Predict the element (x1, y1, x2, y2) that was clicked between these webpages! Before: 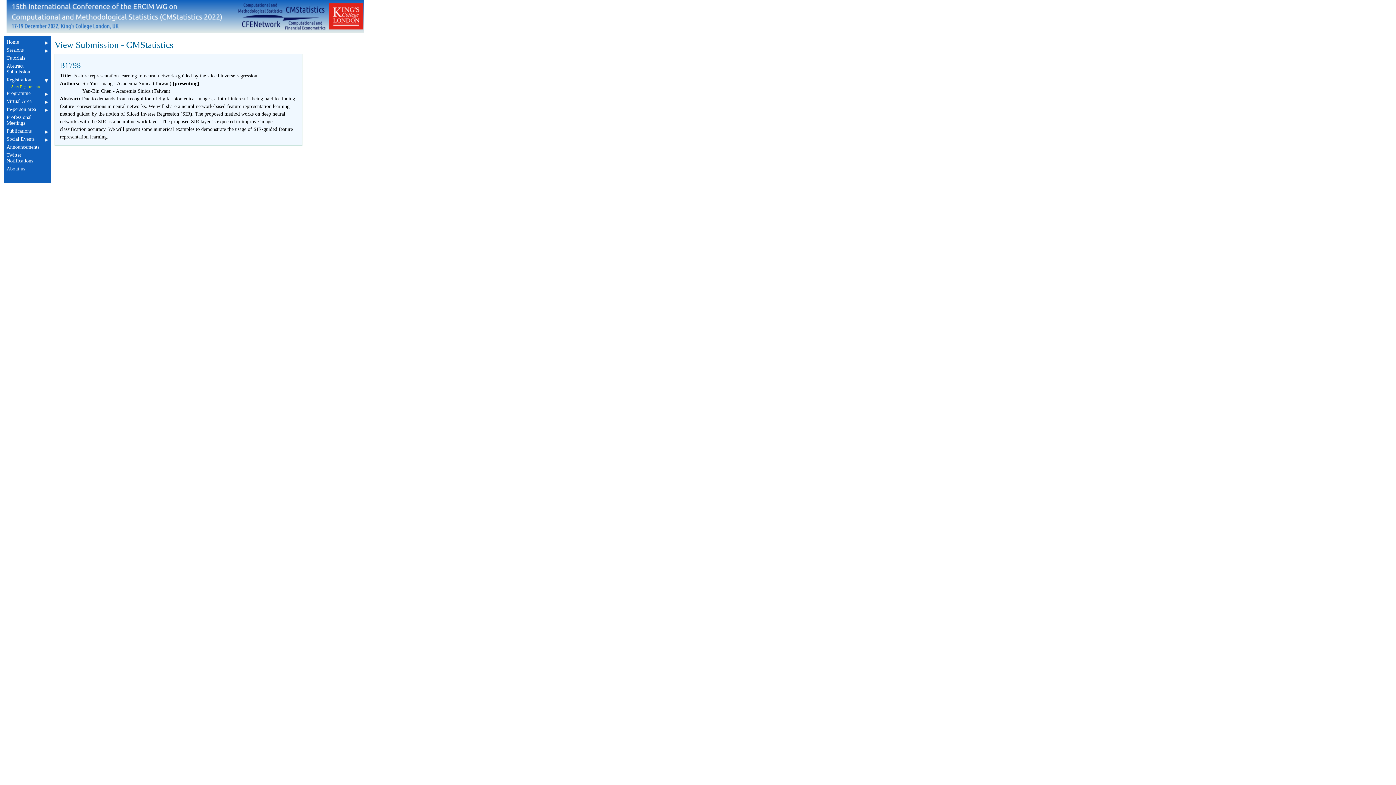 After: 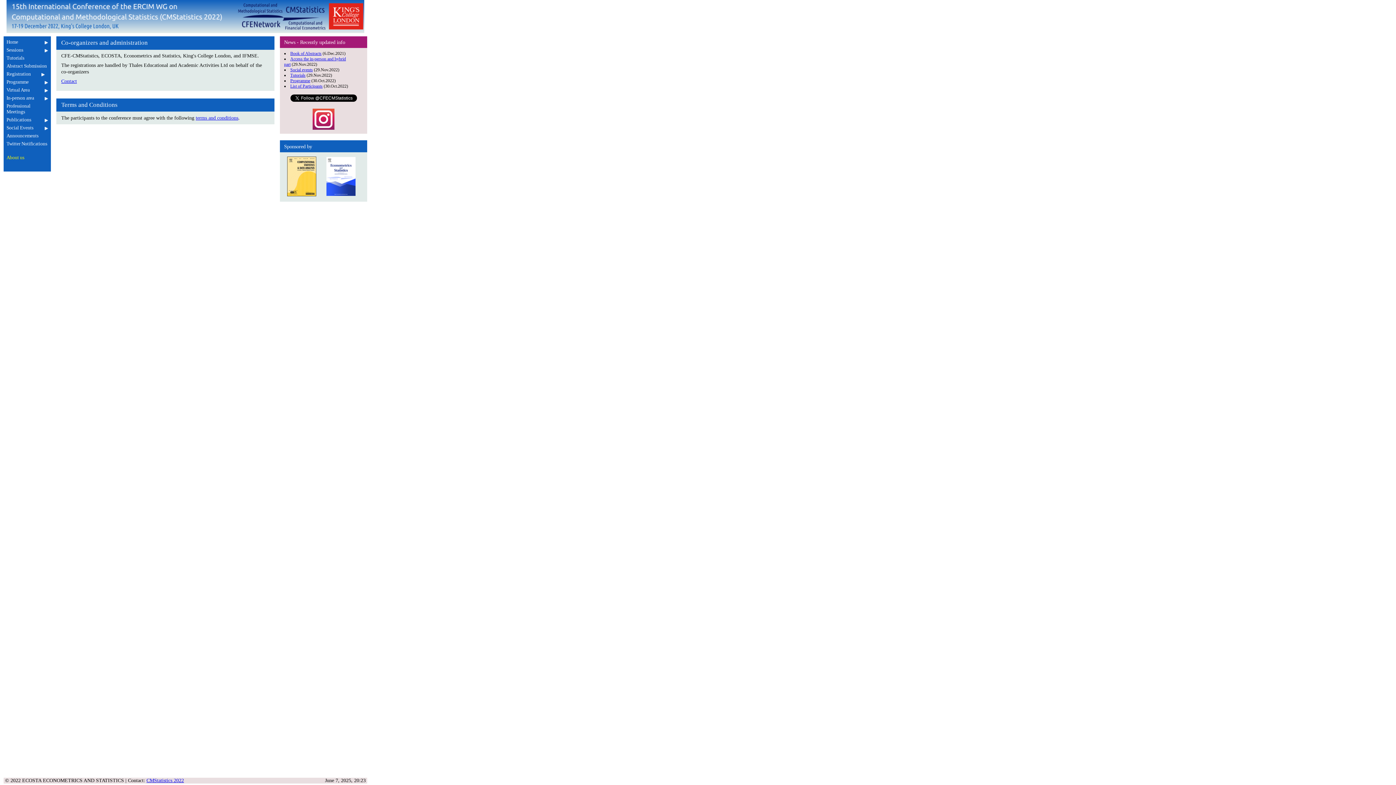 Action: bbox: (6, 166, 48, 172) label: About us
 